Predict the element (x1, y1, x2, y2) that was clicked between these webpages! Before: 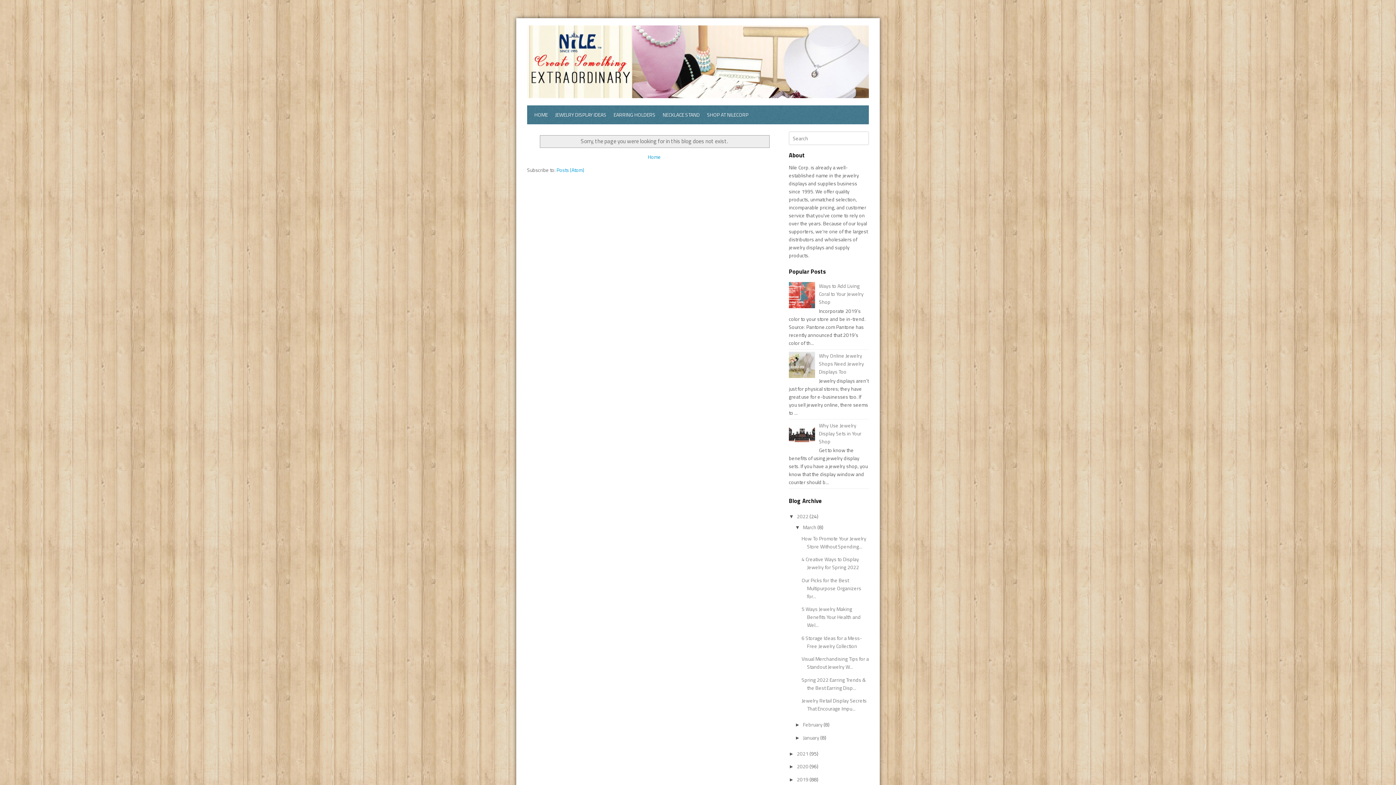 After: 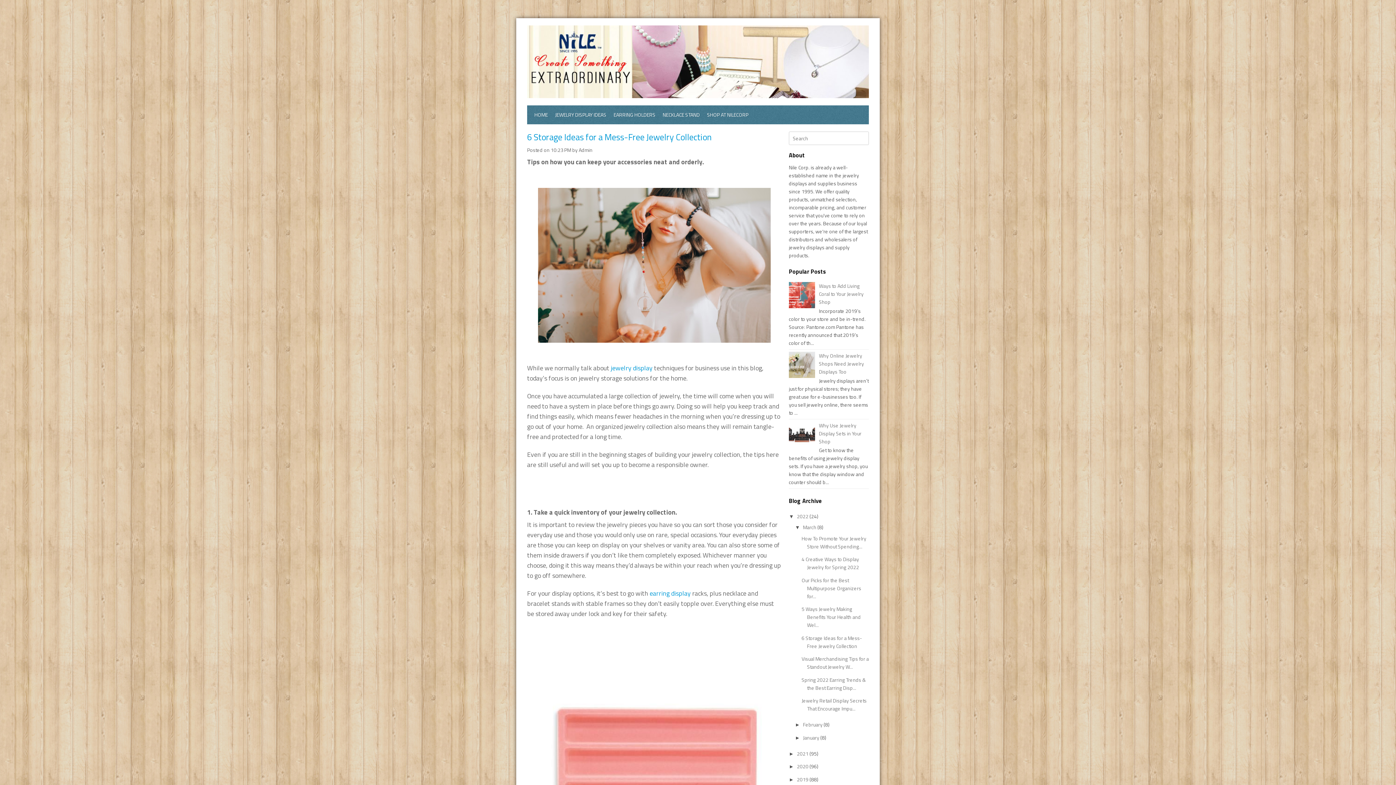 Action: label: 6 Storage Ideas for a Mess-Free Jewelry Collection bbox: (801, 634, 862, 650)